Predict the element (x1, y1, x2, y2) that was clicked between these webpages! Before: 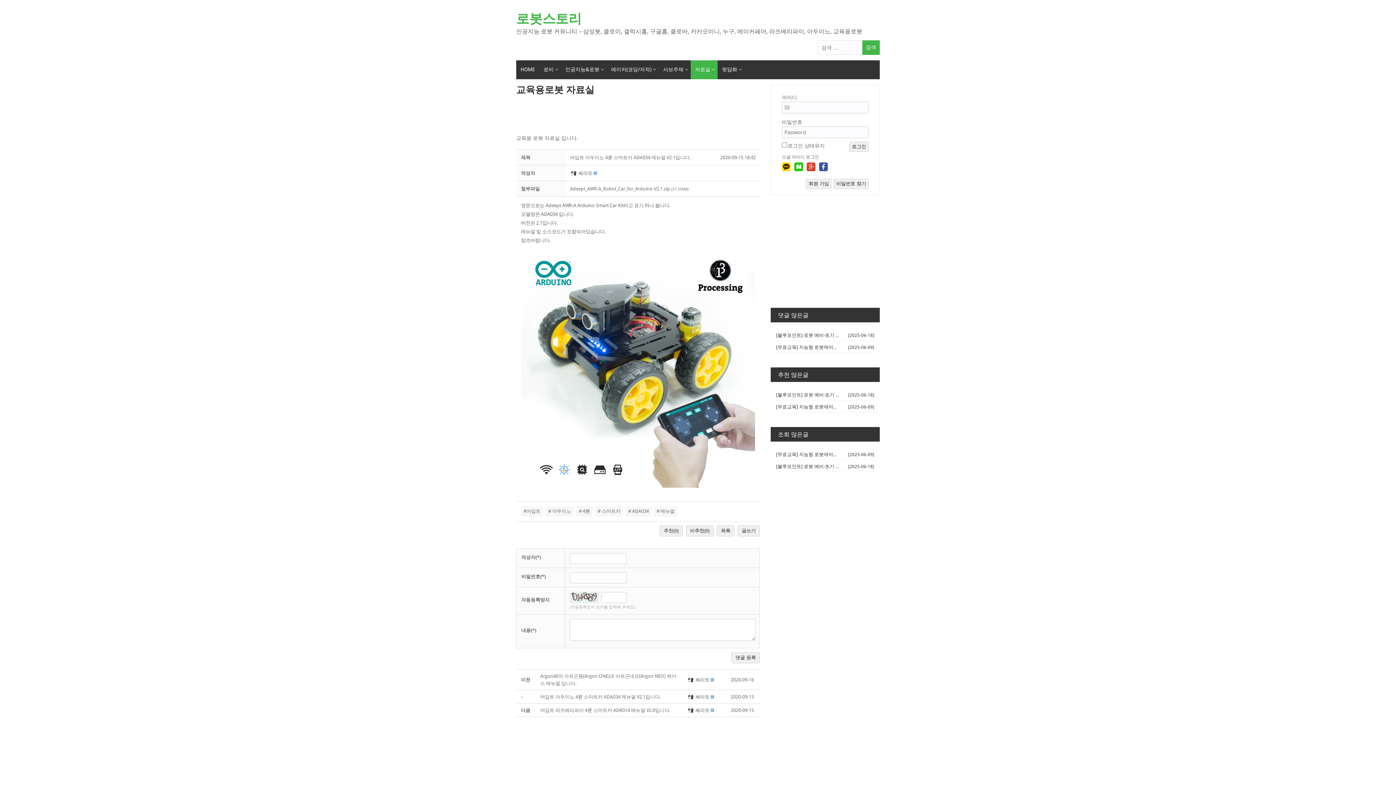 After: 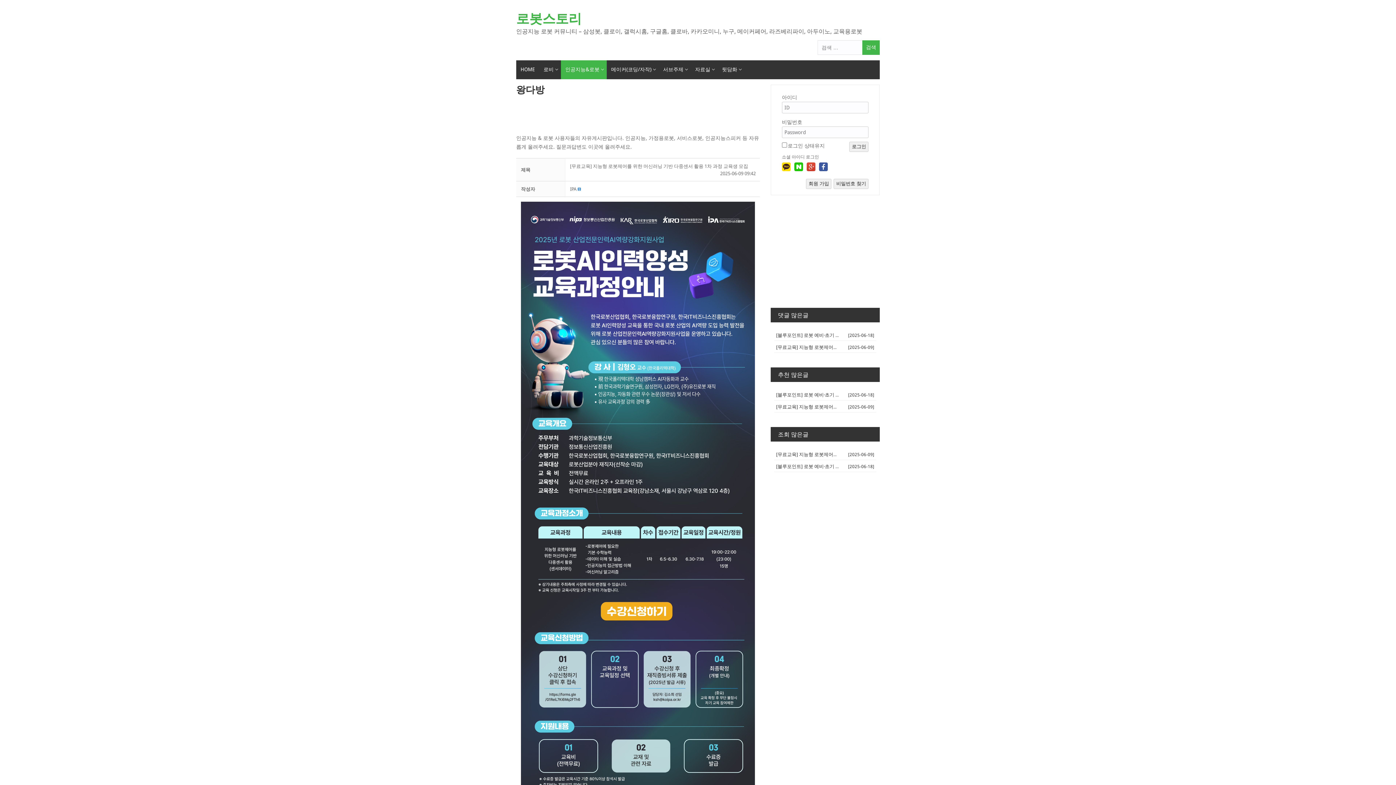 Action: label: [무료교육] 지능형 로봇제어를 위한 ... bbox: (776, 344, 853, 350)